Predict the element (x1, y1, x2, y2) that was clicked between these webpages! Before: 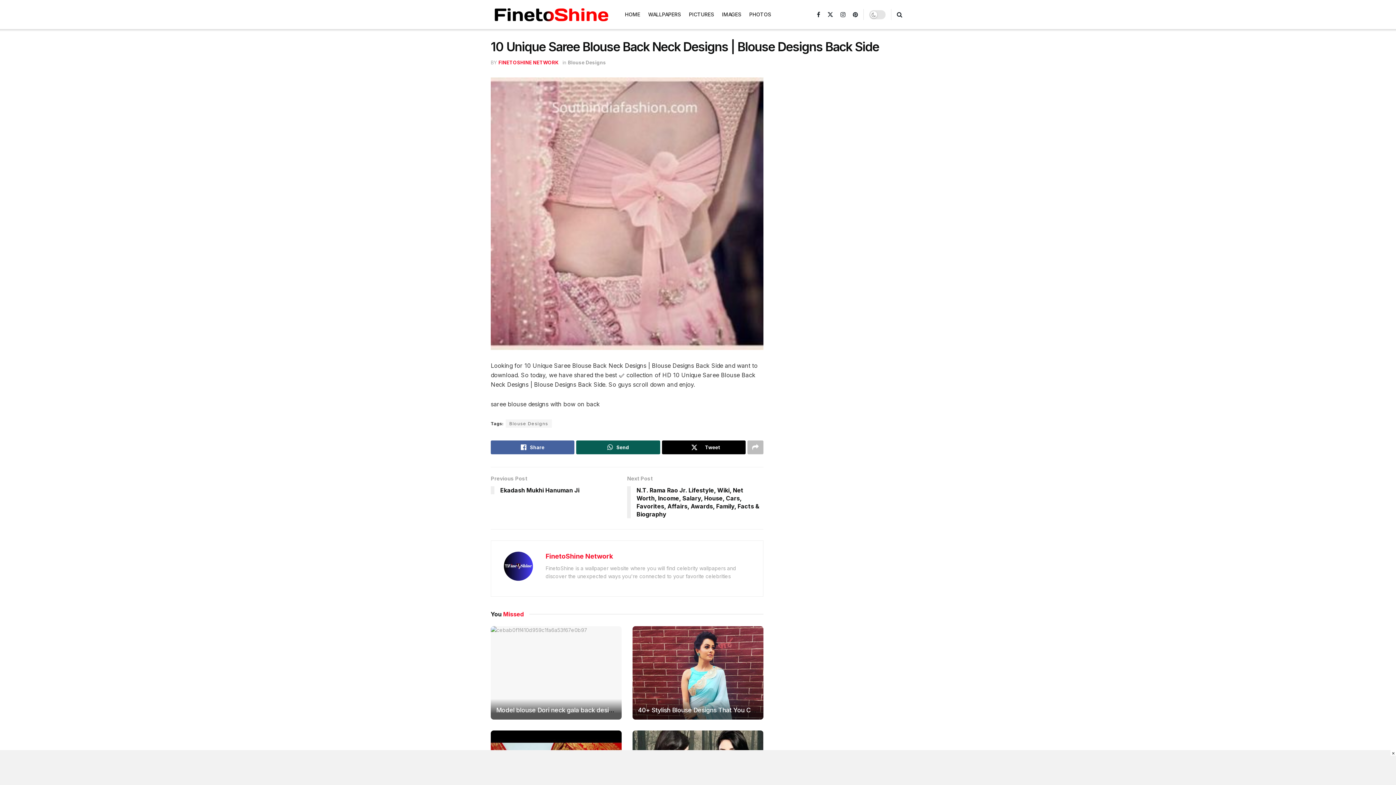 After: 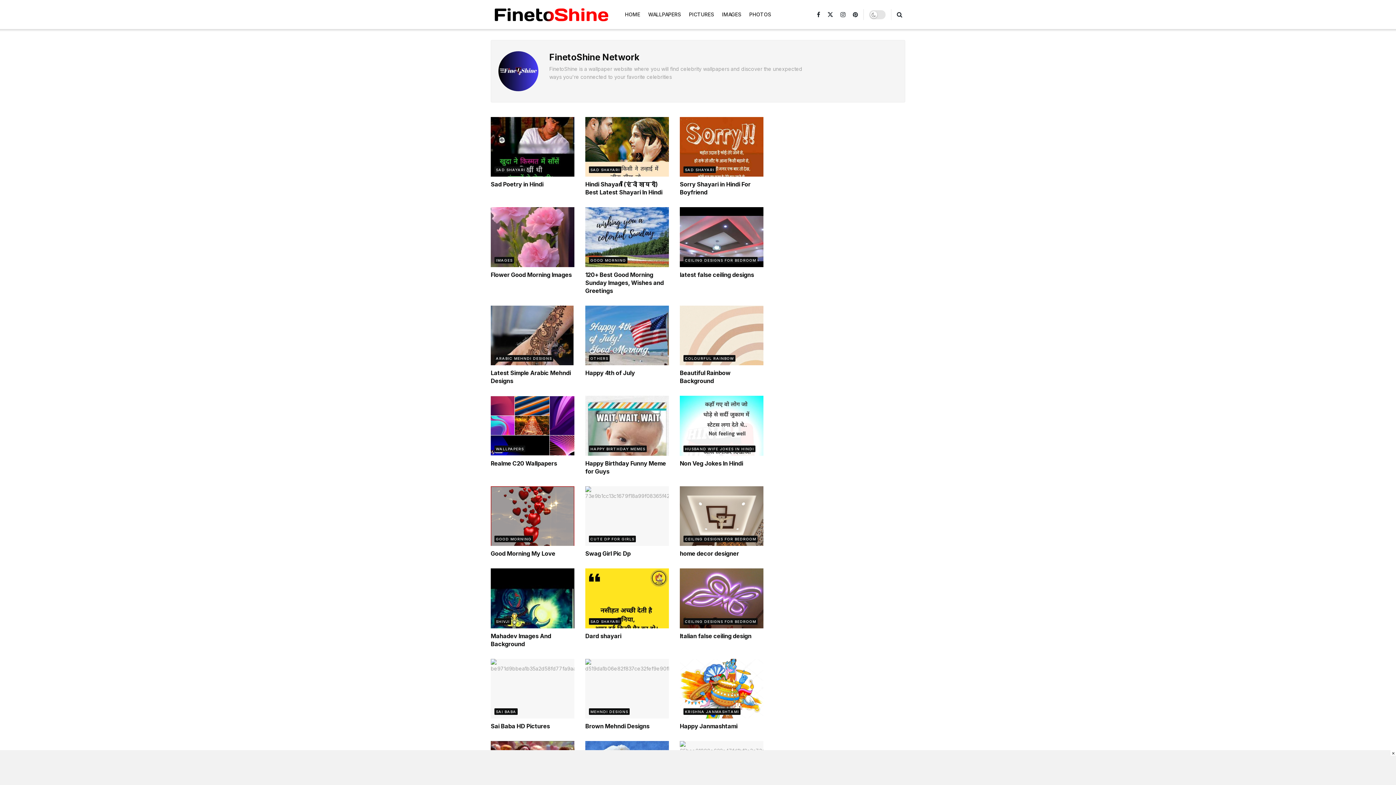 Action: label: FINETOSHINE NETWORK bbox: (498, 59, 558, 65)